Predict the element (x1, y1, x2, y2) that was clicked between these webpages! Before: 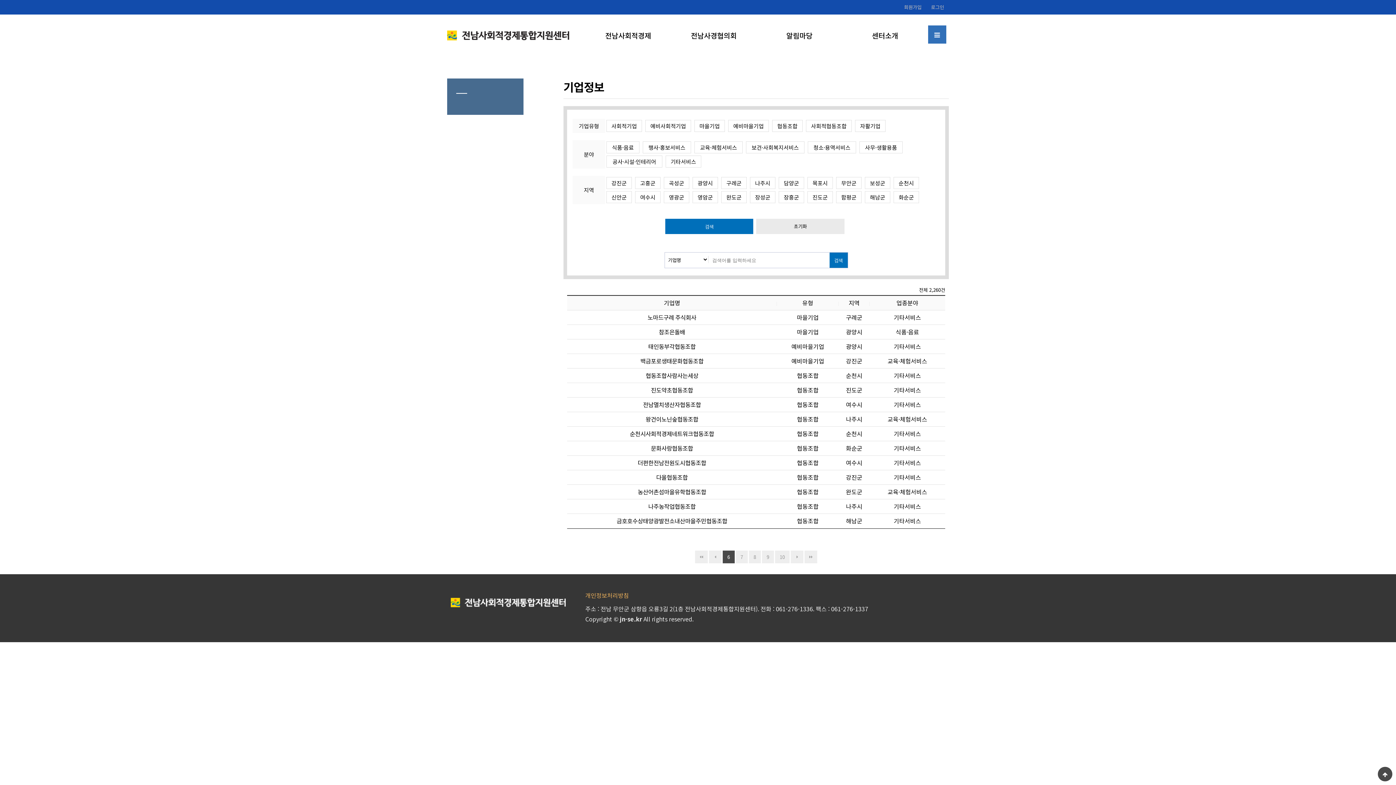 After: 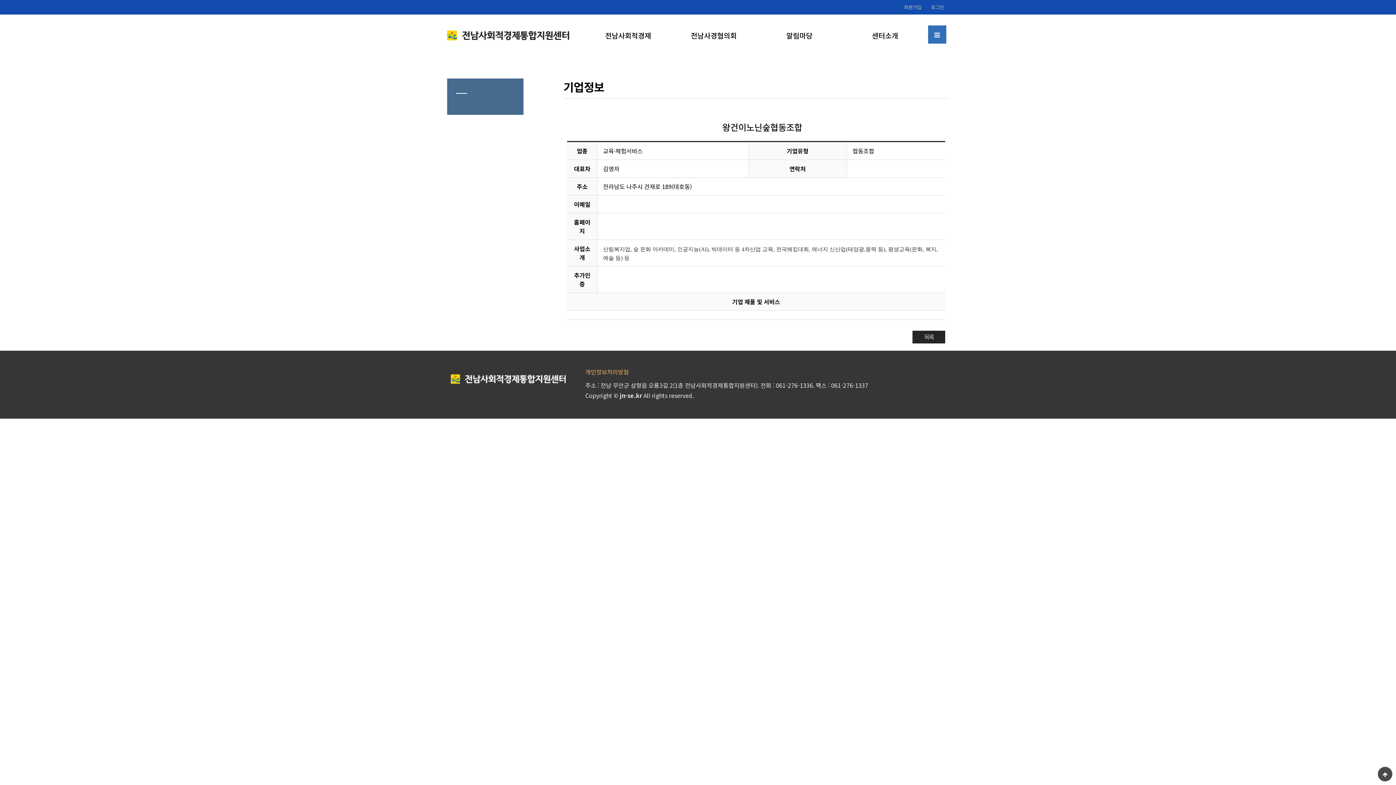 Action: label: 왕건이노닌숲협동조합 bbox: (645, 414, 698, 423)